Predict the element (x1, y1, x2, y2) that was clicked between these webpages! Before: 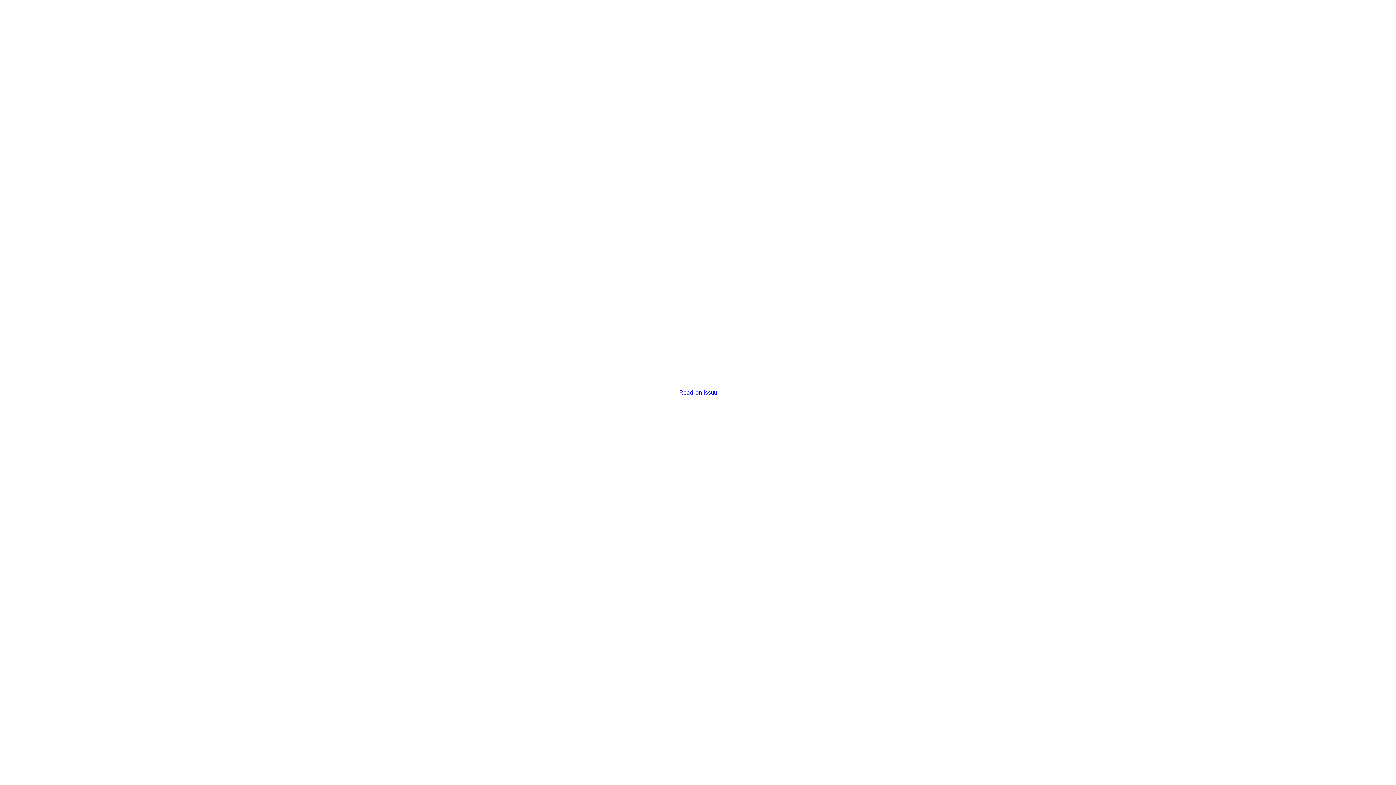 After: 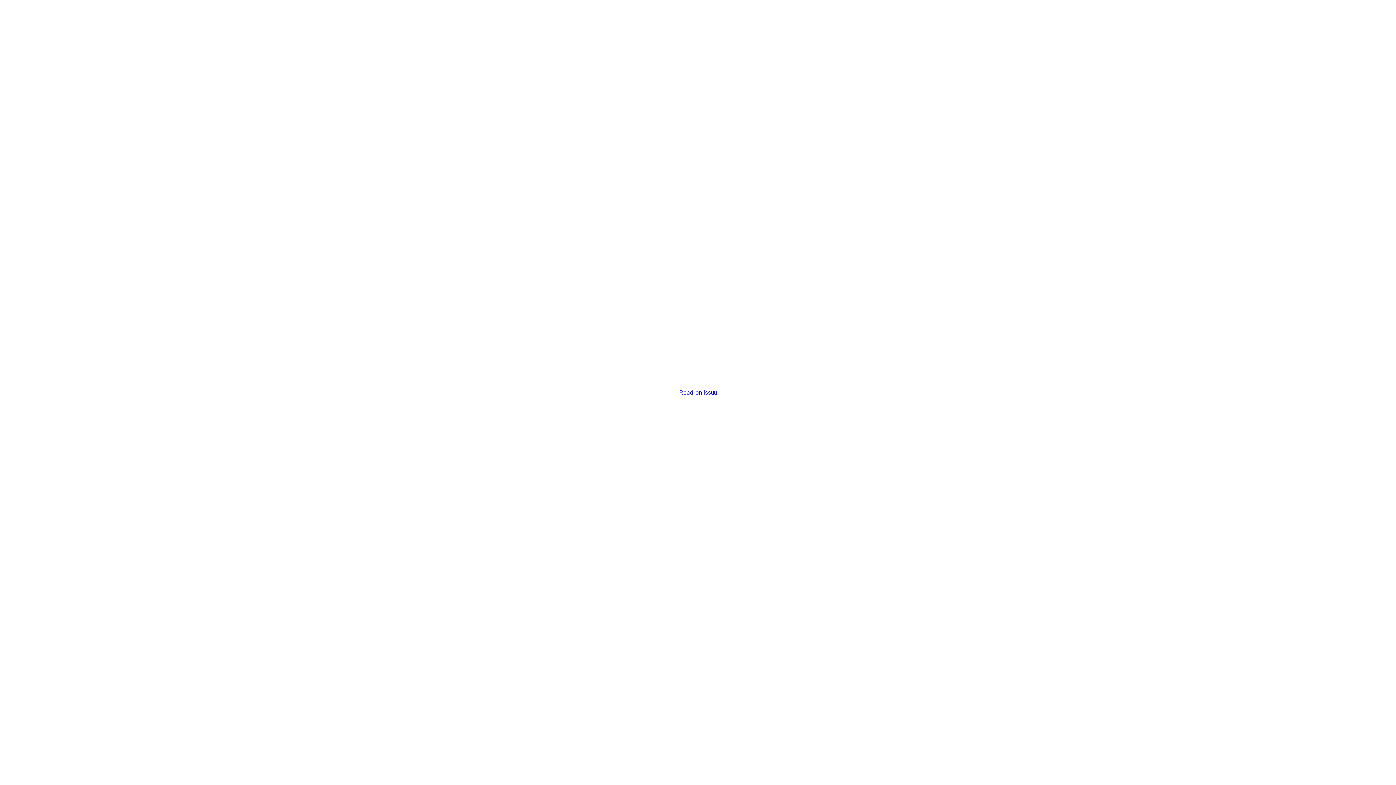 Action: bbox: (679, 389, 716, 396) label: Read on issuu